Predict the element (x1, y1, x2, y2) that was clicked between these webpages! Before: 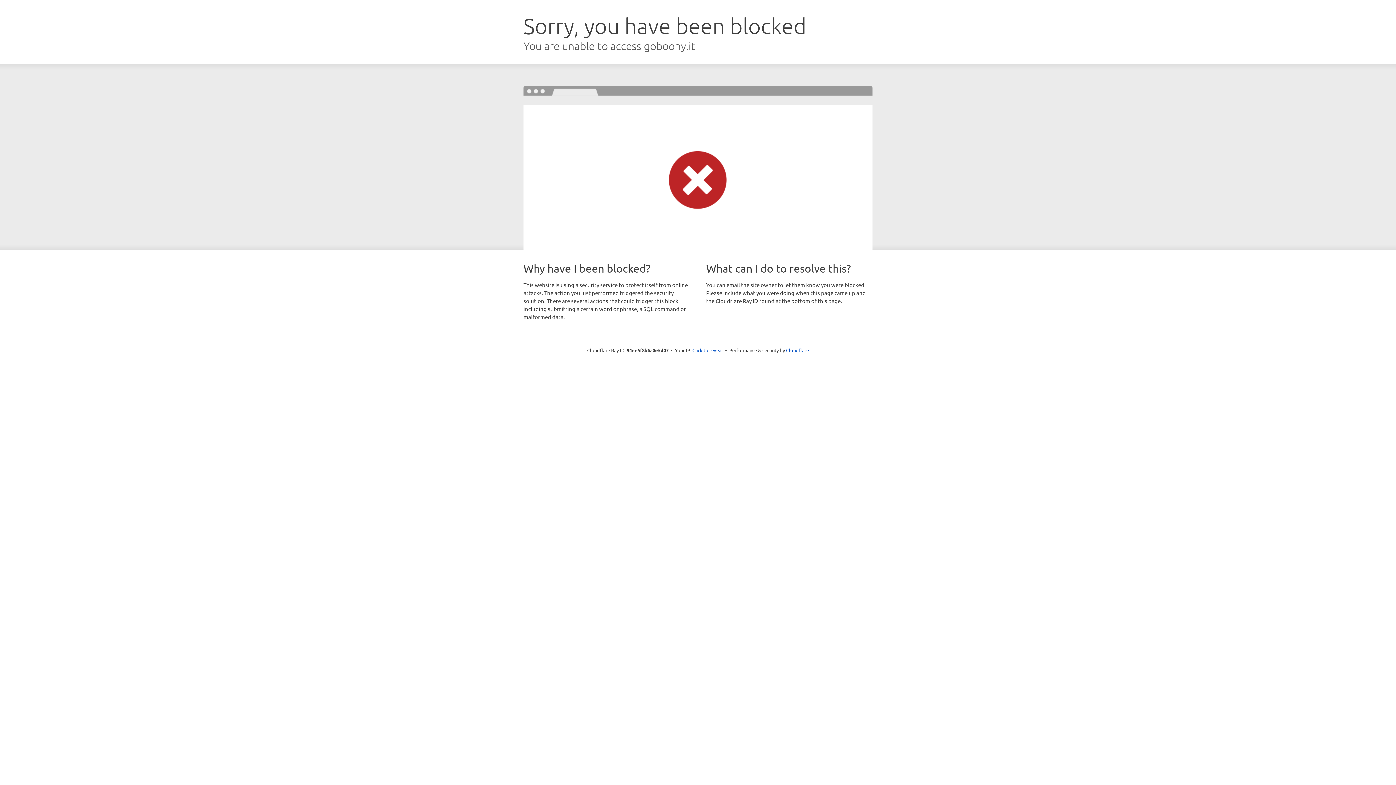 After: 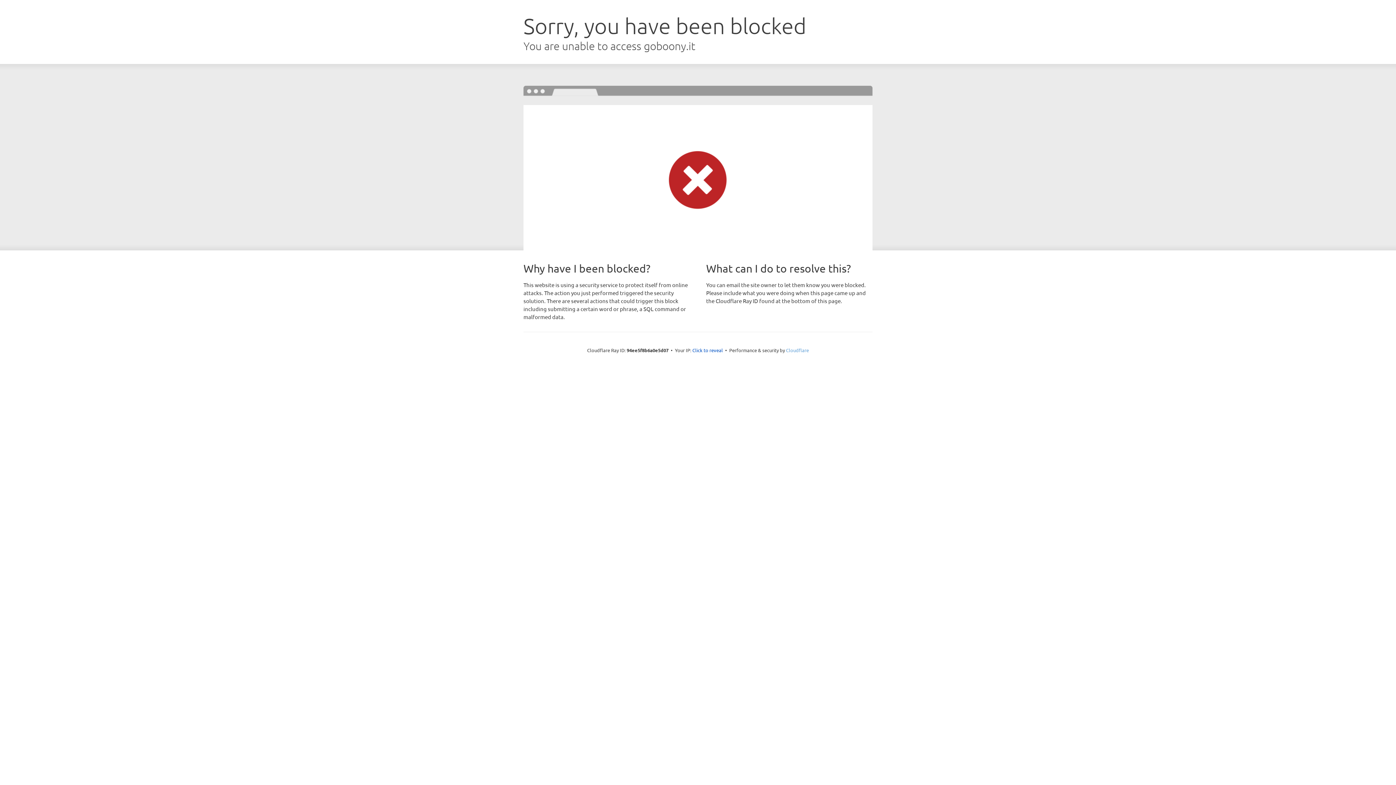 Action: bbox: (786, 347, 809, 353) label: Cloudflare